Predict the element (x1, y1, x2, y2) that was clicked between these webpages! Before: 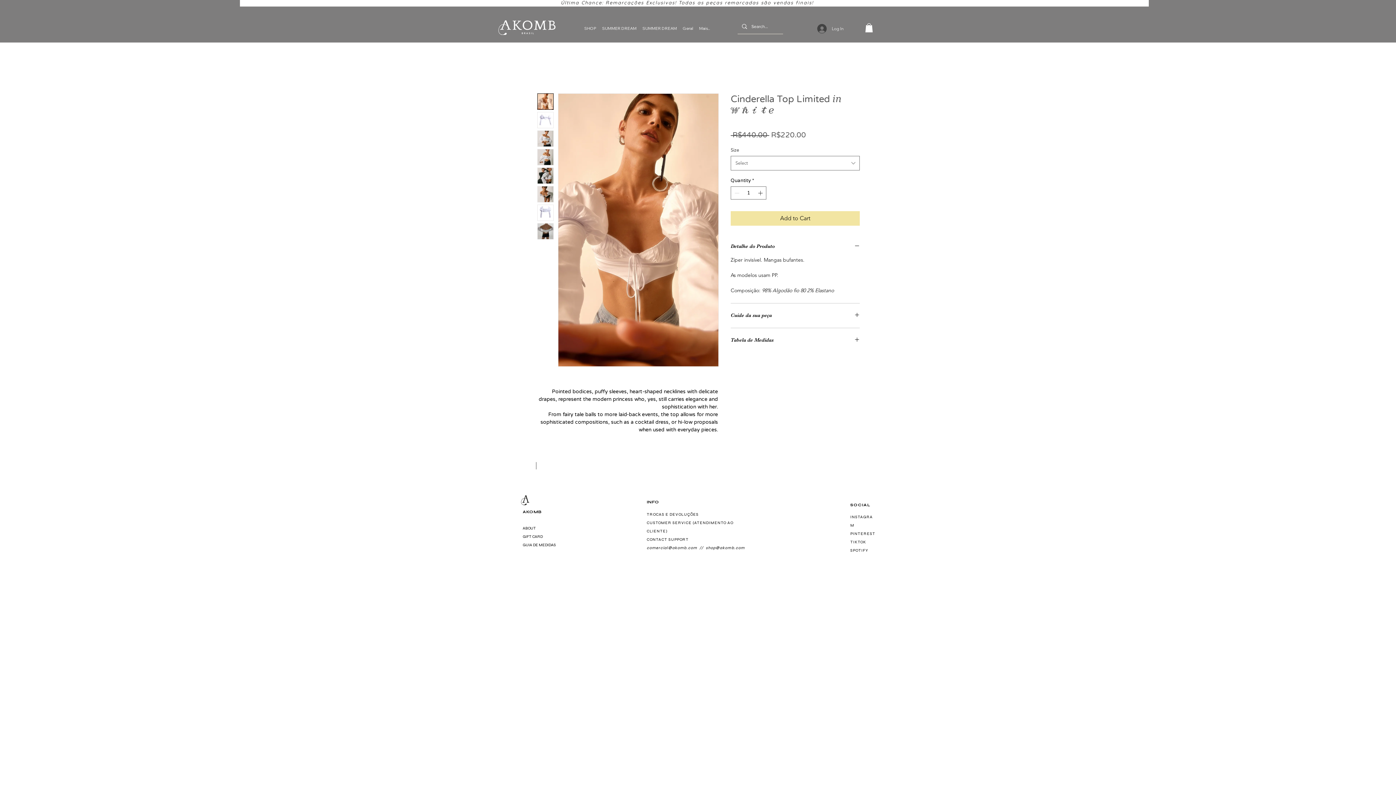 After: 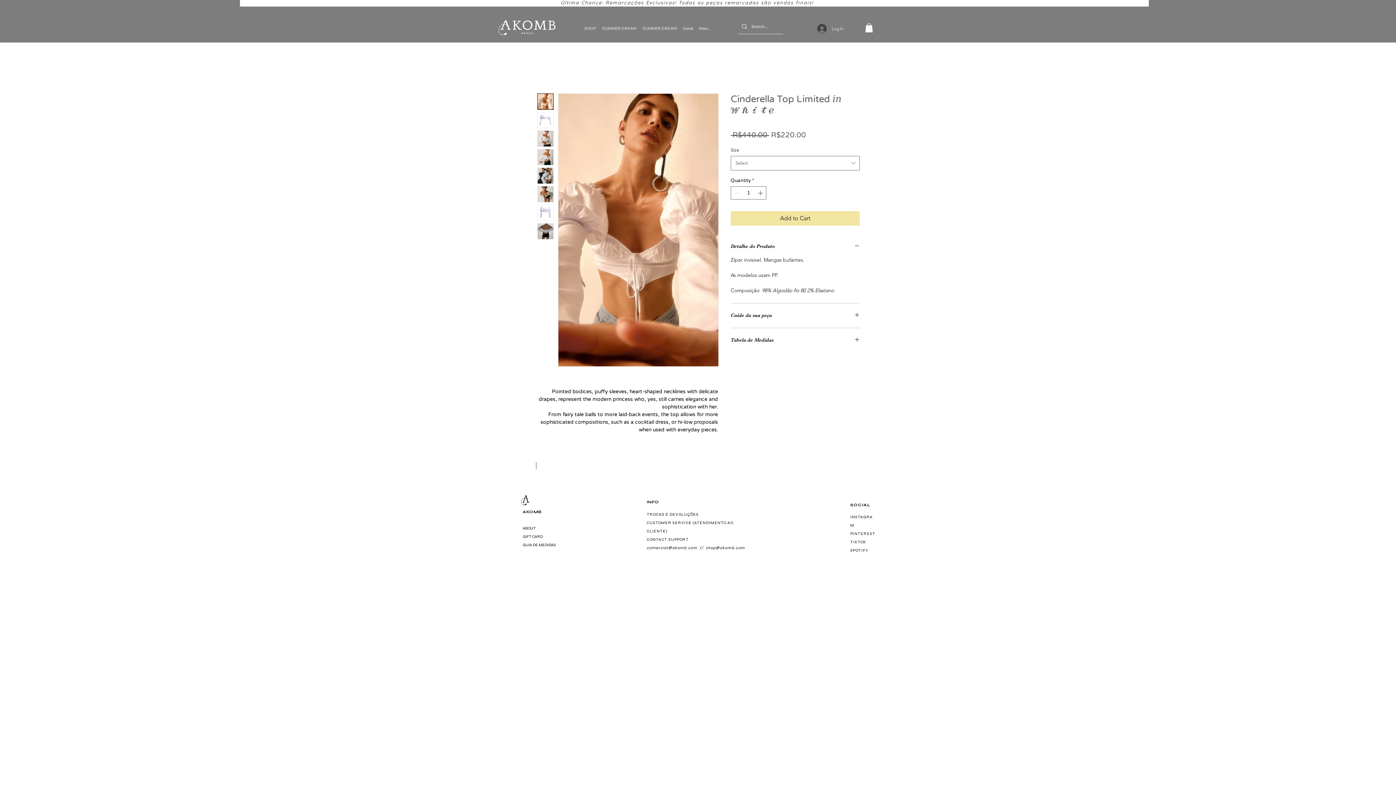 Action: label: comercial@akomb.com bbox: (646, 545, 697, 550)